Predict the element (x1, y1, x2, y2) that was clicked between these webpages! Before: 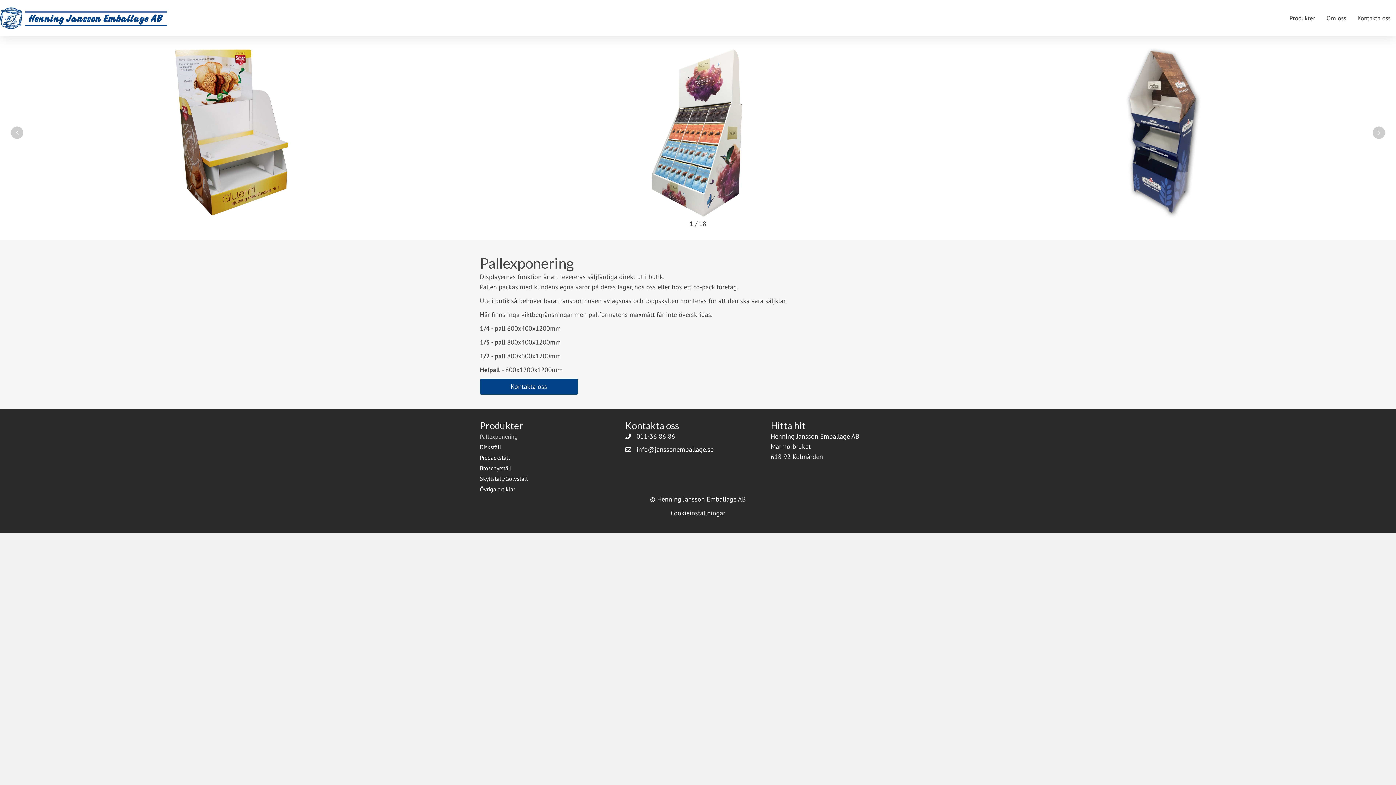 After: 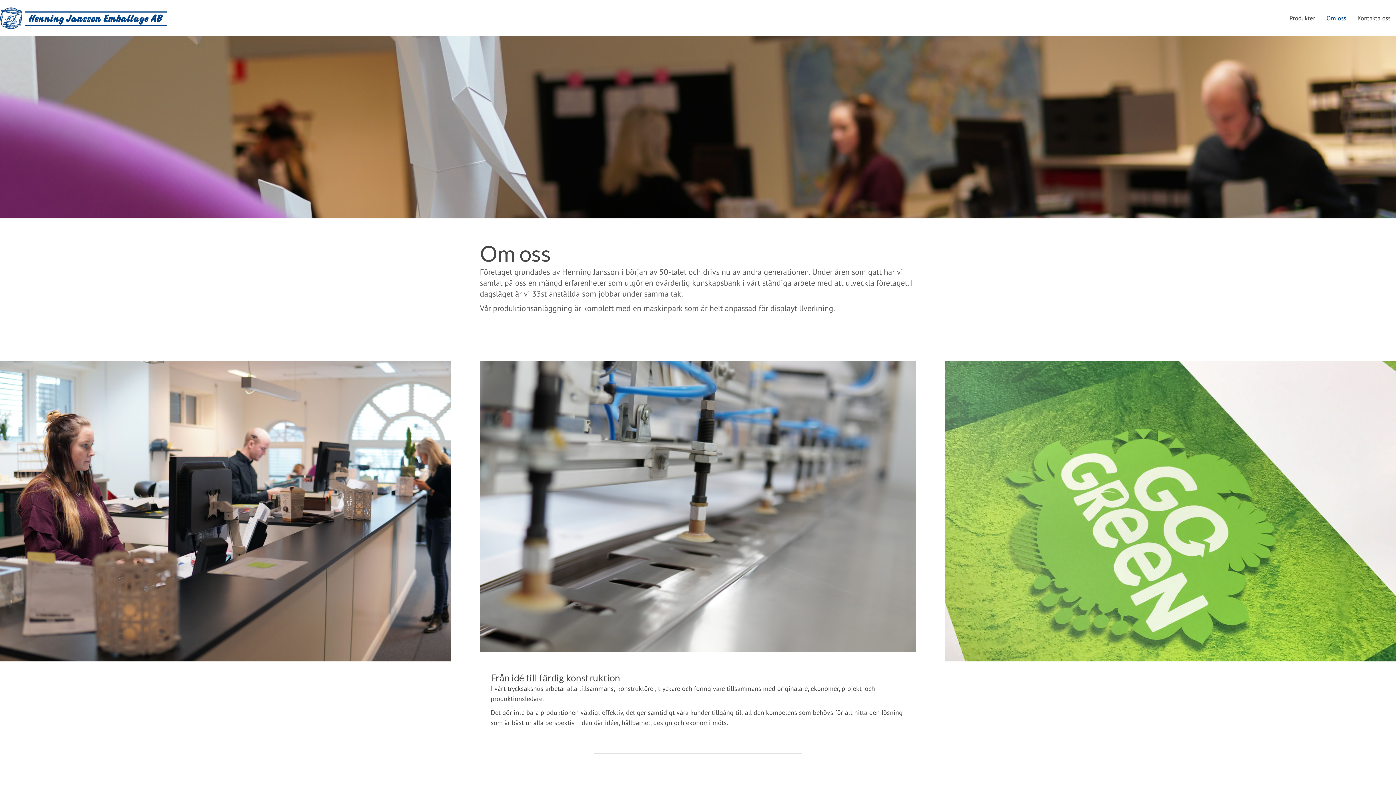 Action: label: Om oss bbox: (1321, 10, 1352, 26)